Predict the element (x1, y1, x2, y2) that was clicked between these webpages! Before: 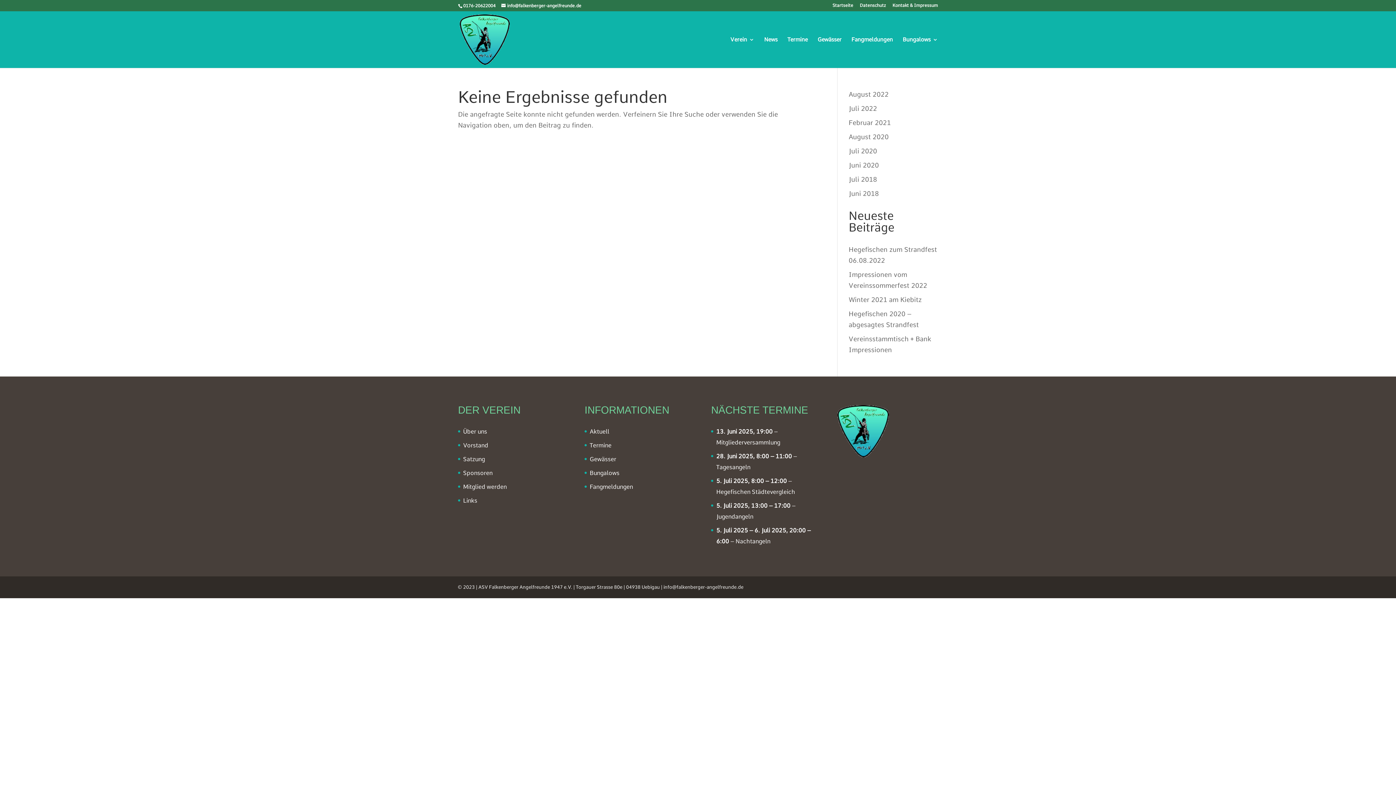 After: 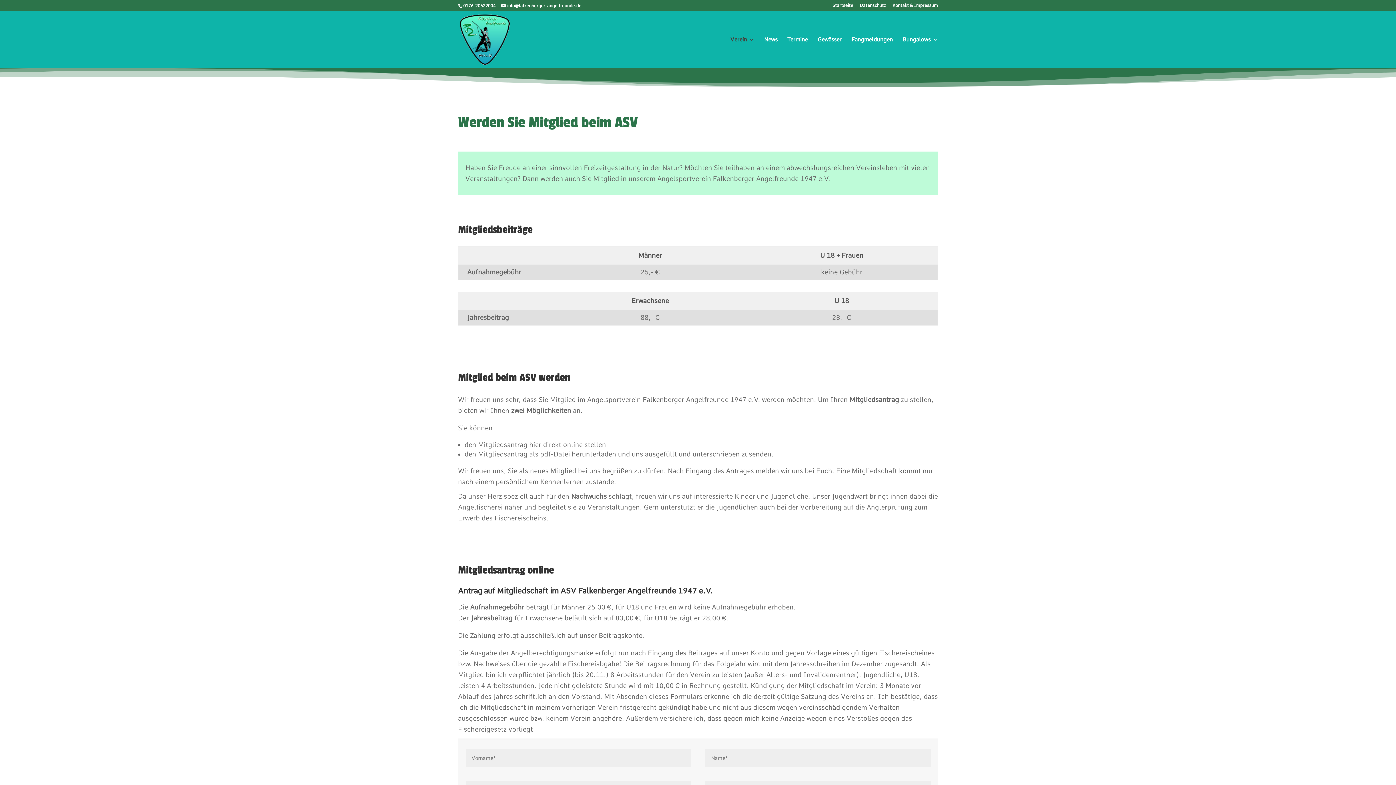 Action: label: Mitglied werden bbox: (463, 483, 506, 490)